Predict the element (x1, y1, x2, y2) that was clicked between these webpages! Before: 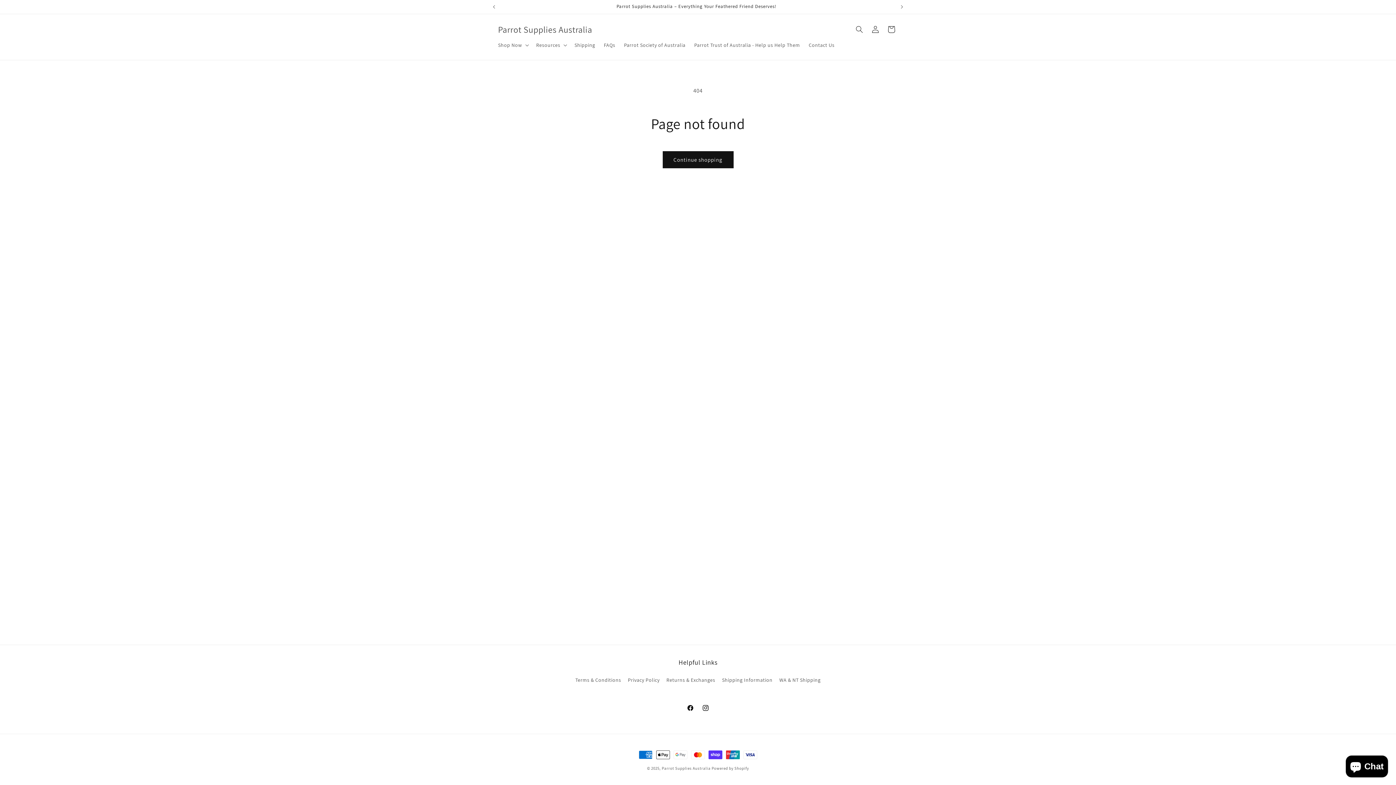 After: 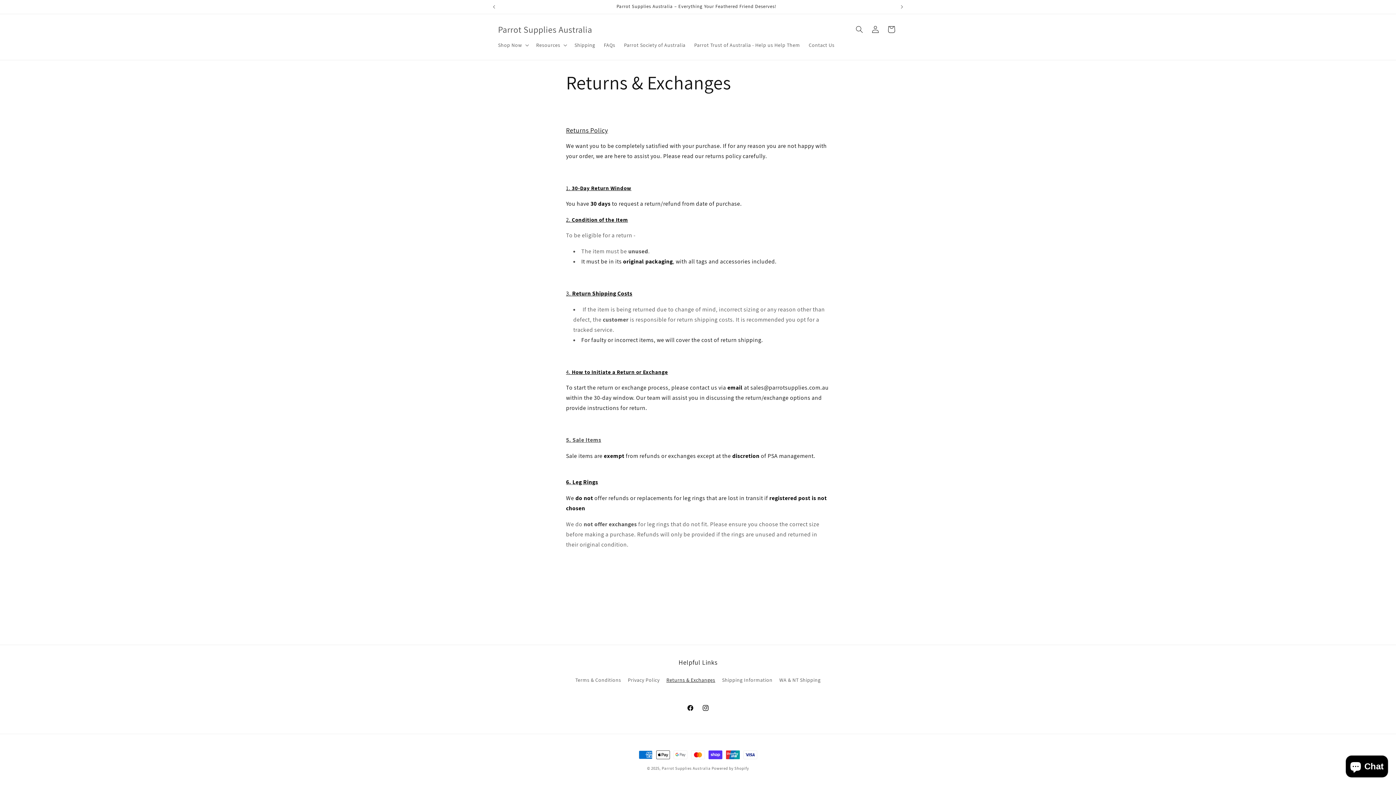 Action: label: Returns & Exchanges bbox: (666, 674, 715, 686)